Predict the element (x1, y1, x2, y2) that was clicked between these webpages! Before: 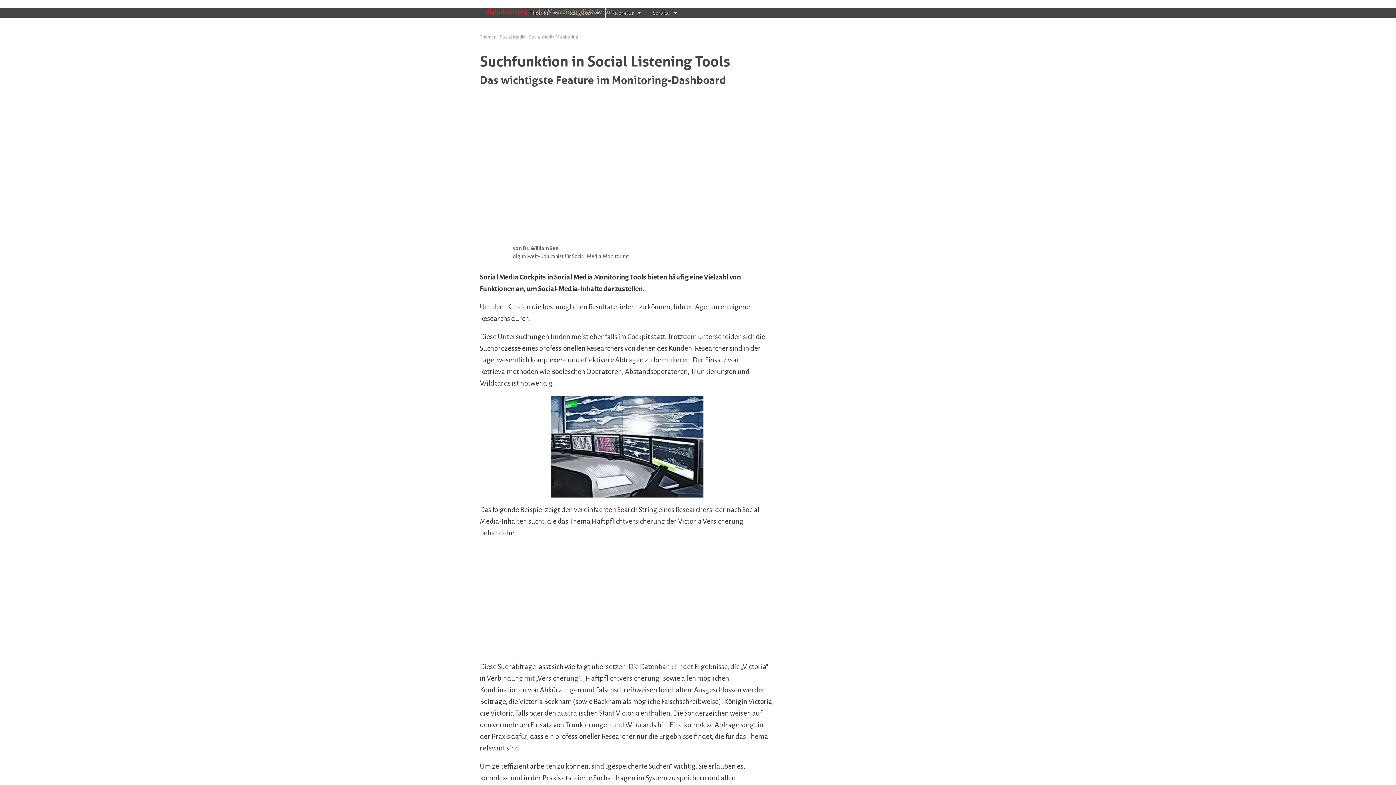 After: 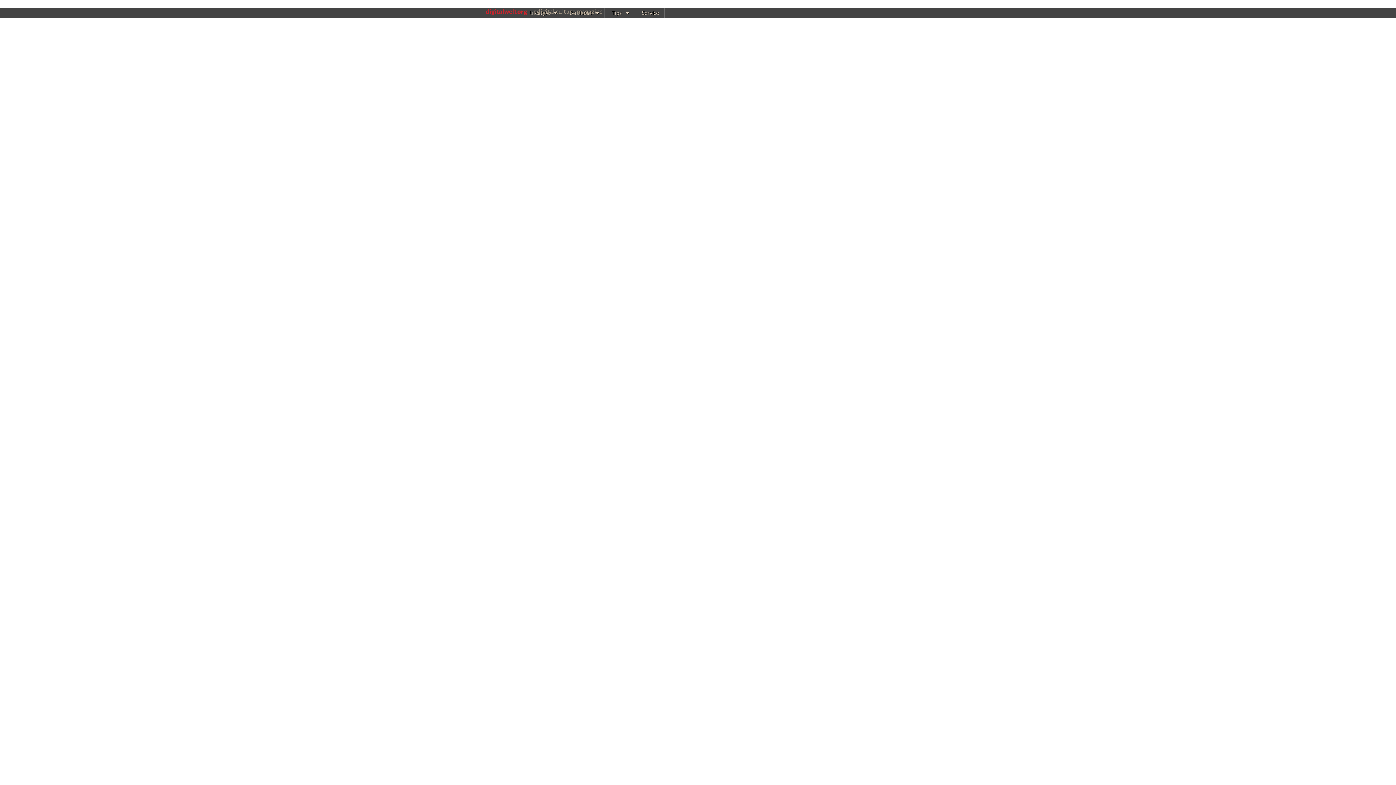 Action: bbox: (888, 5, 902, 18)